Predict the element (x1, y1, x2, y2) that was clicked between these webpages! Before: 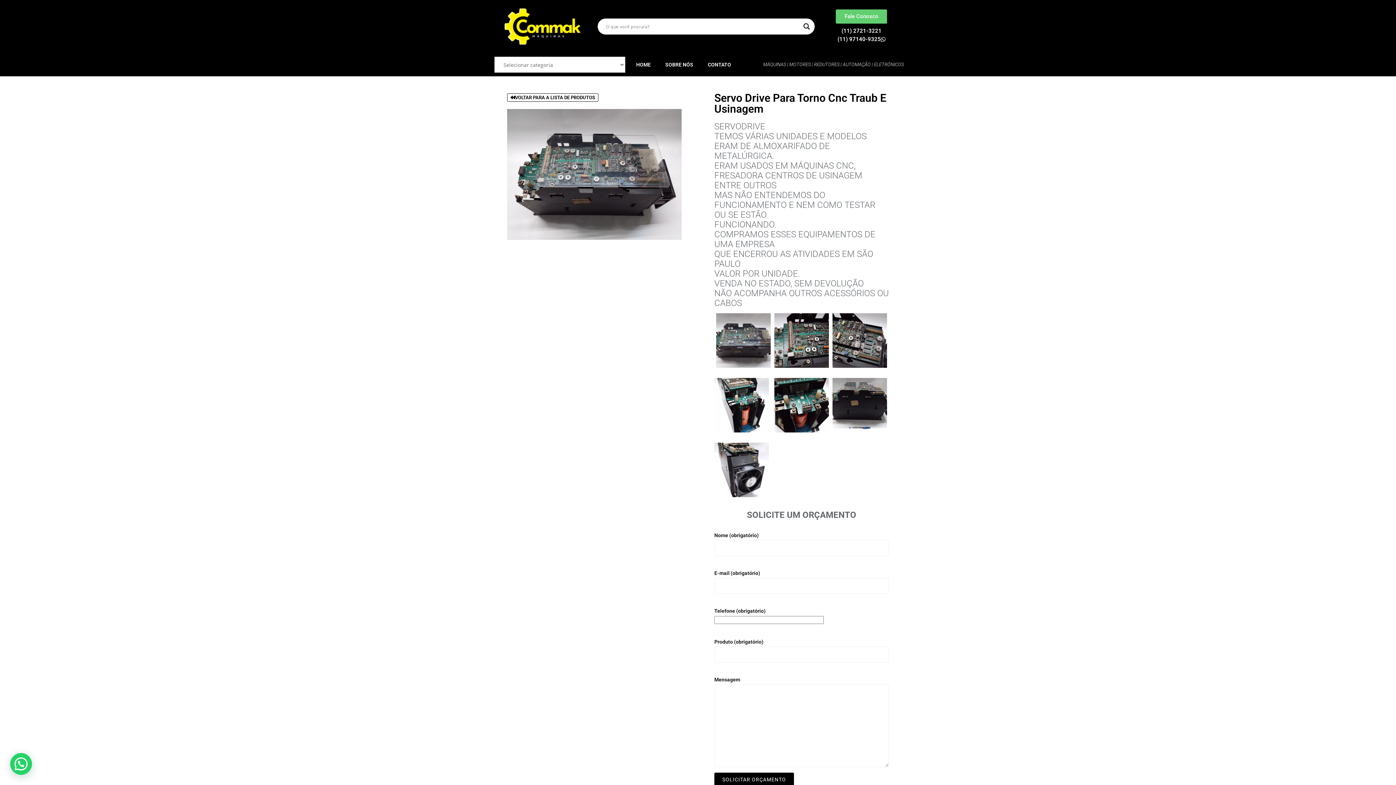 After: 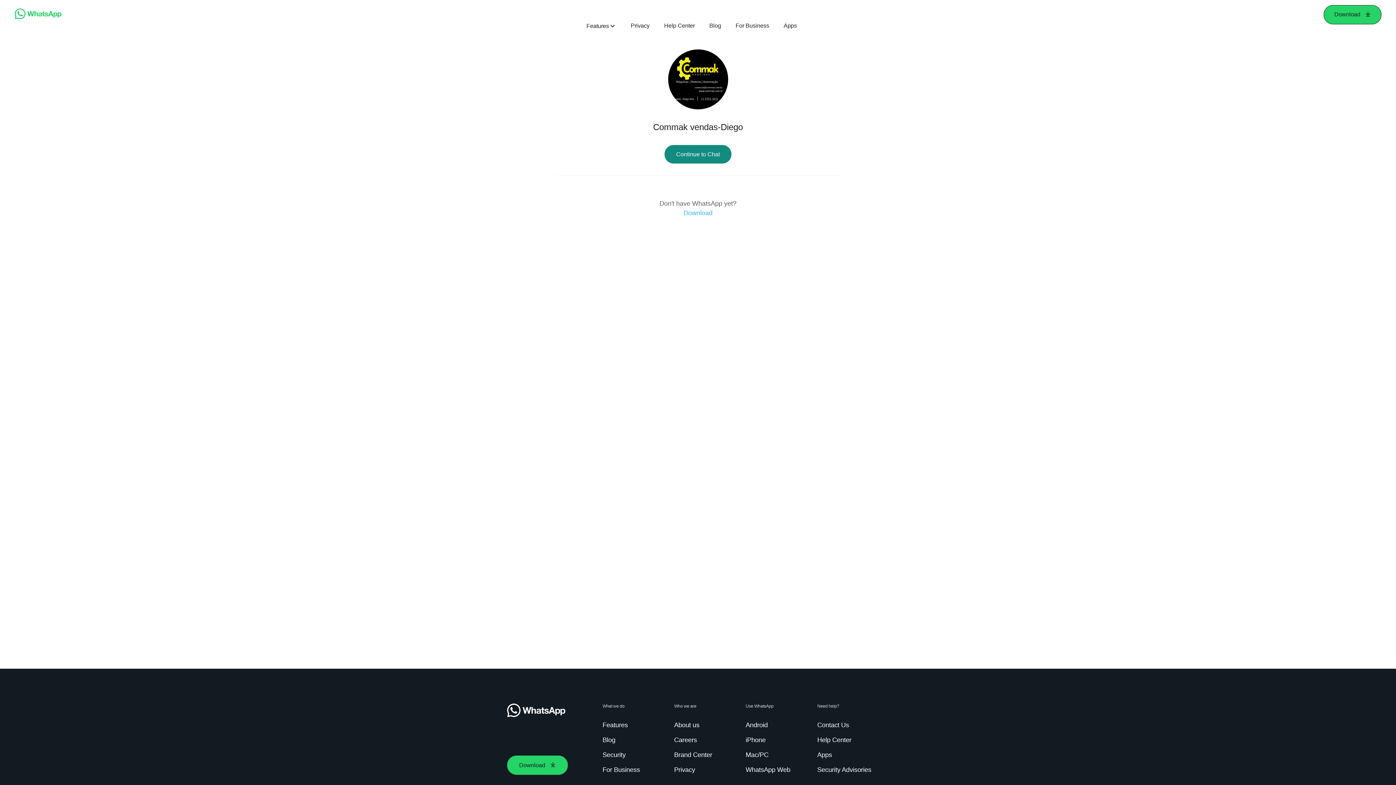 Action: bbox: (836, 9, 887, 23) label: Fale Conosco